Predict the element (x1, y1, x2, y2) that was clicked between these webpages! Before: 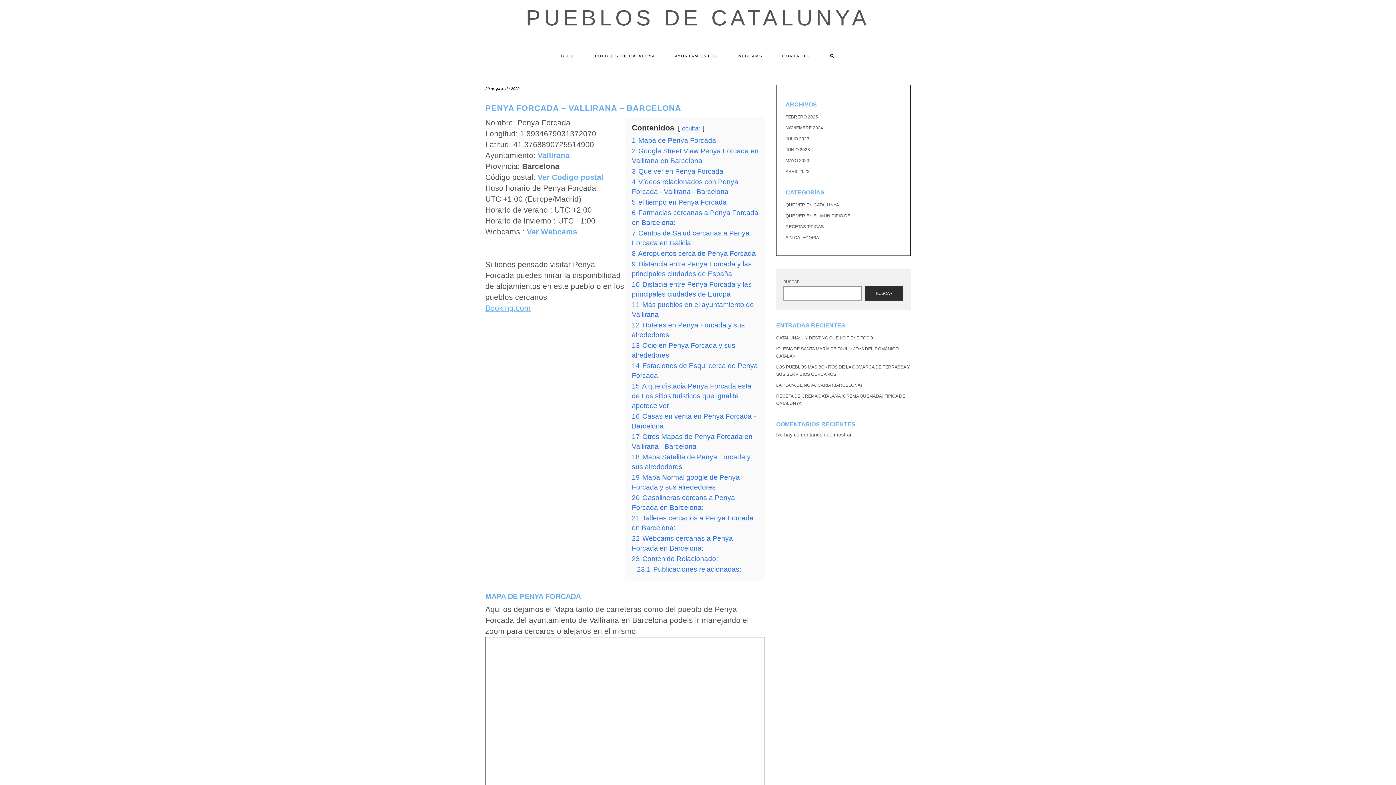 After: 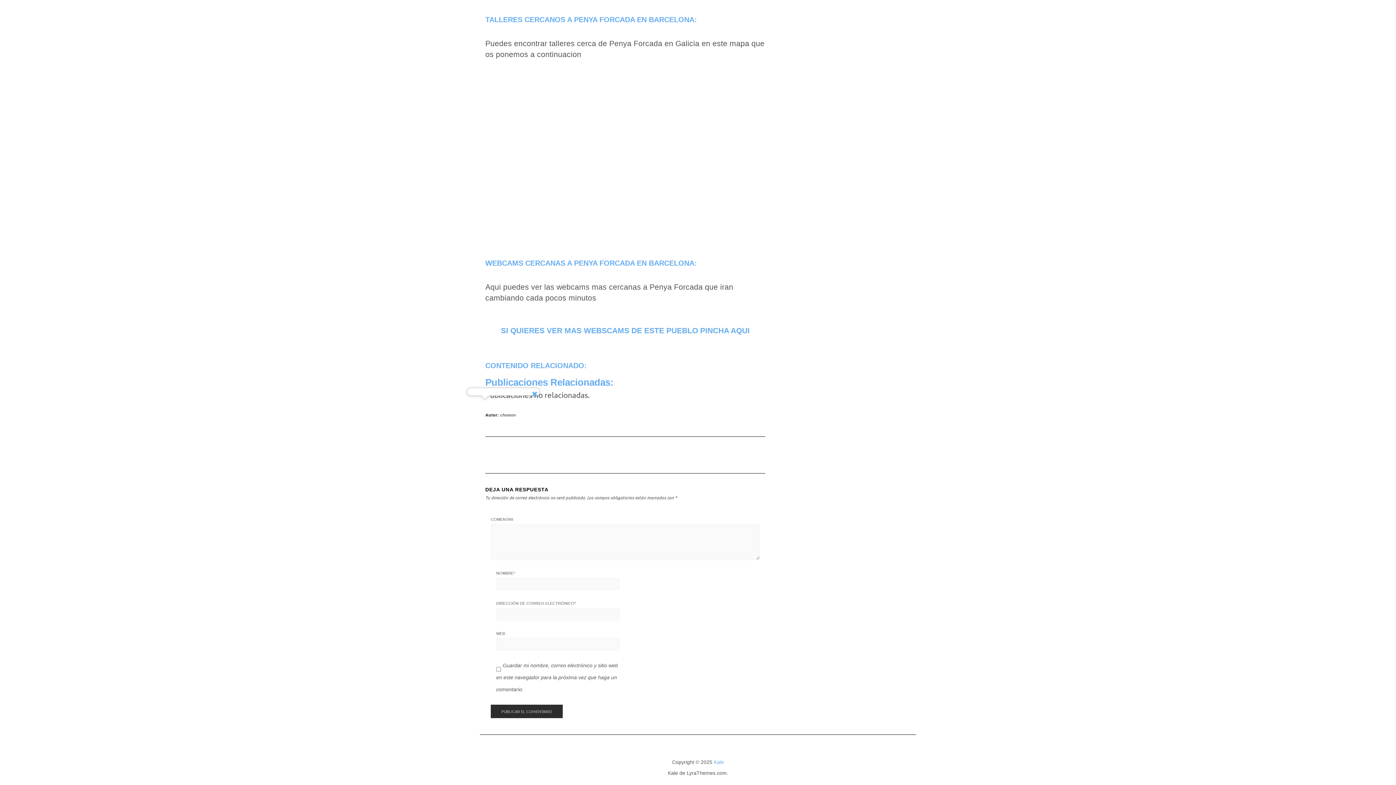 Action: label: 23 Contenido Relacionado: bbox: (632, 555, 718, 562)